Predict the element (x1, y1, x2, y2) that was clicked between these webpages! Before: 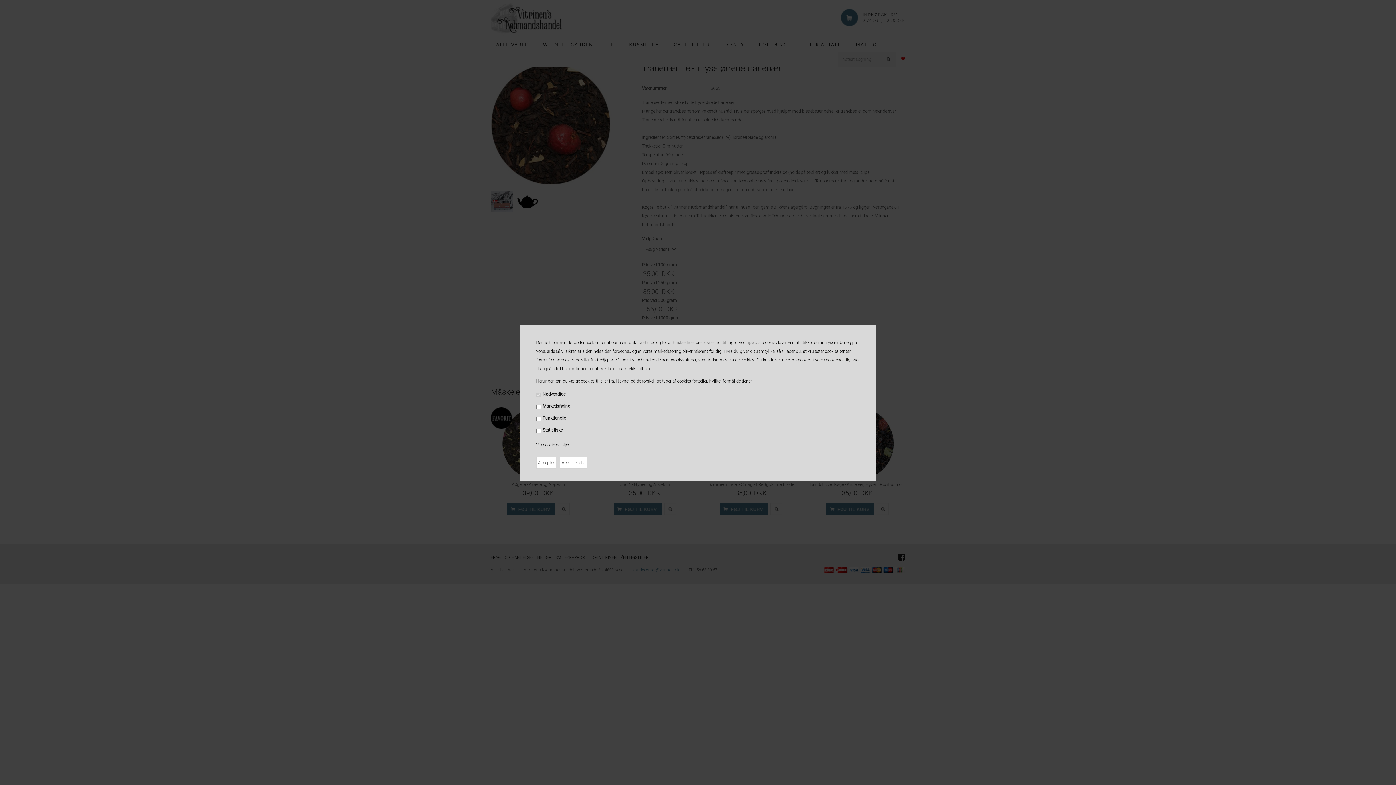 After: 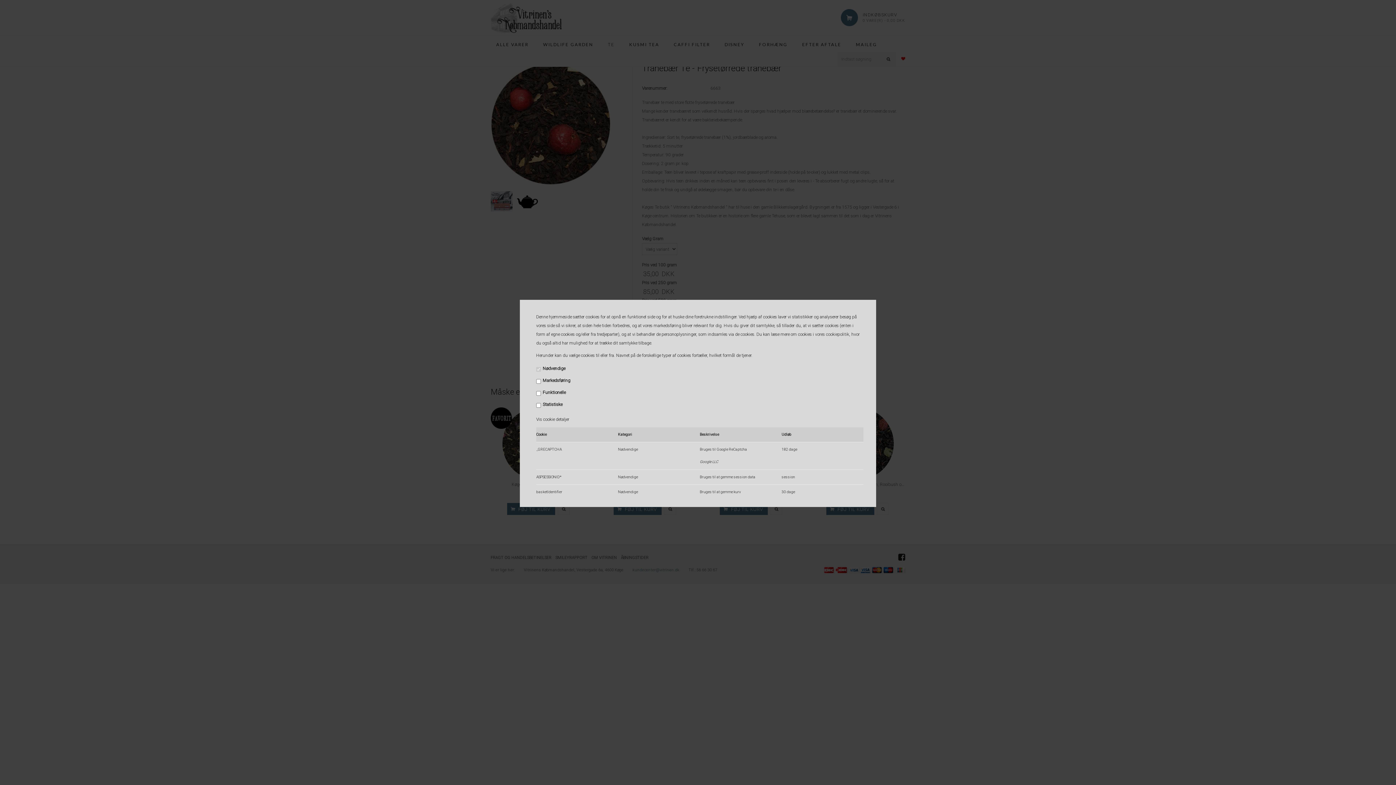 Action: label: Vis cookie detaljer bbox: (536, 442, 569, 447)